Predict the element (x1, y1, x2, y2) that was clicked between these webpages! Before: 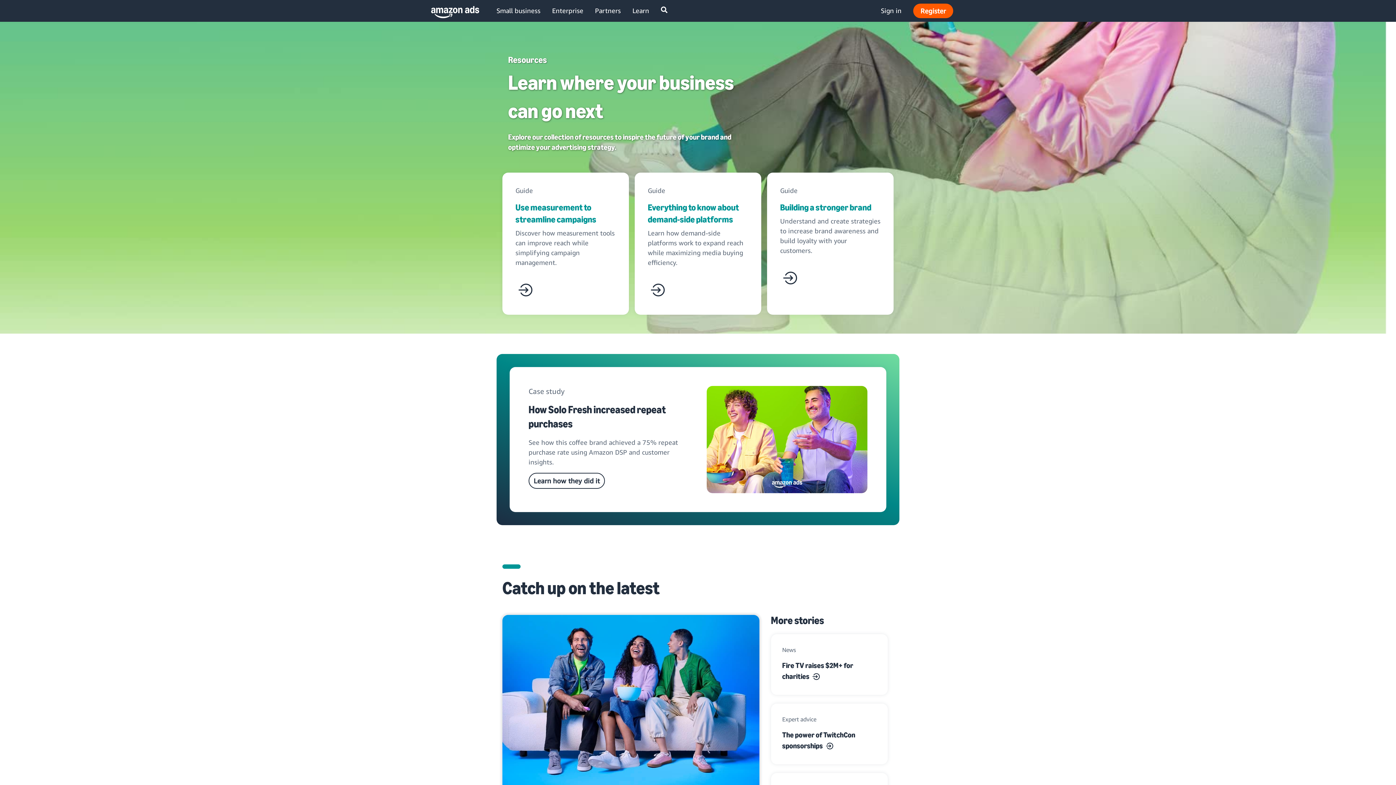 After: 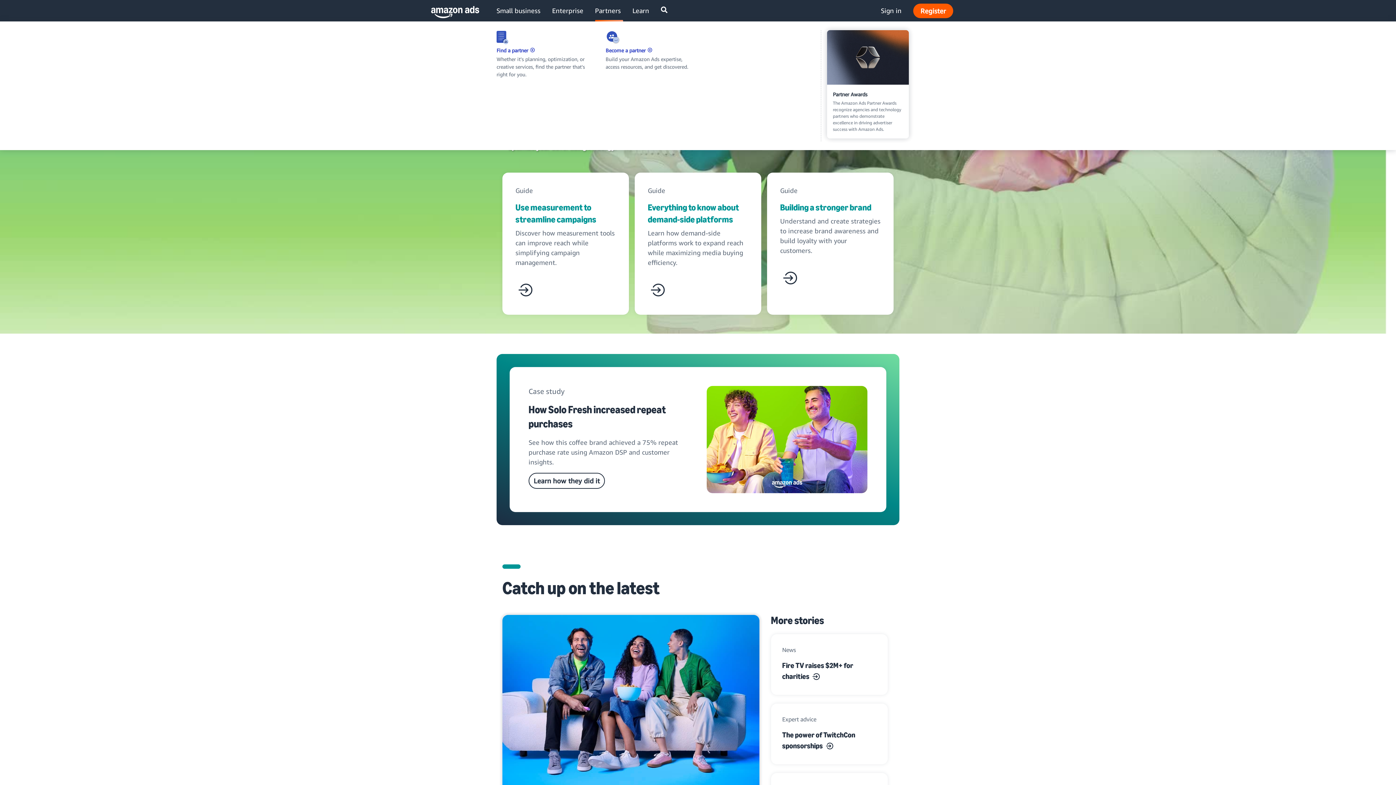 Action: label: Partners bbox: (595, 5, 621, 15)